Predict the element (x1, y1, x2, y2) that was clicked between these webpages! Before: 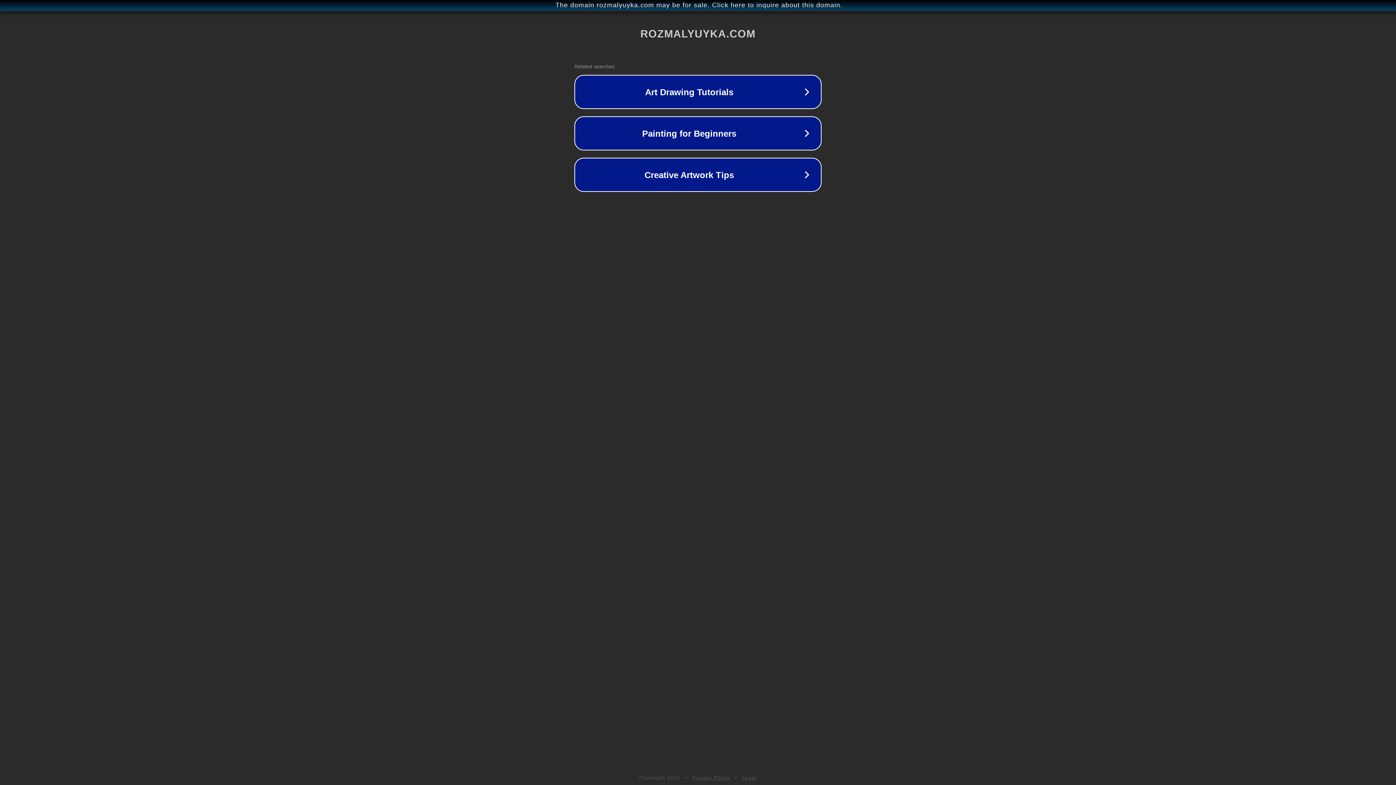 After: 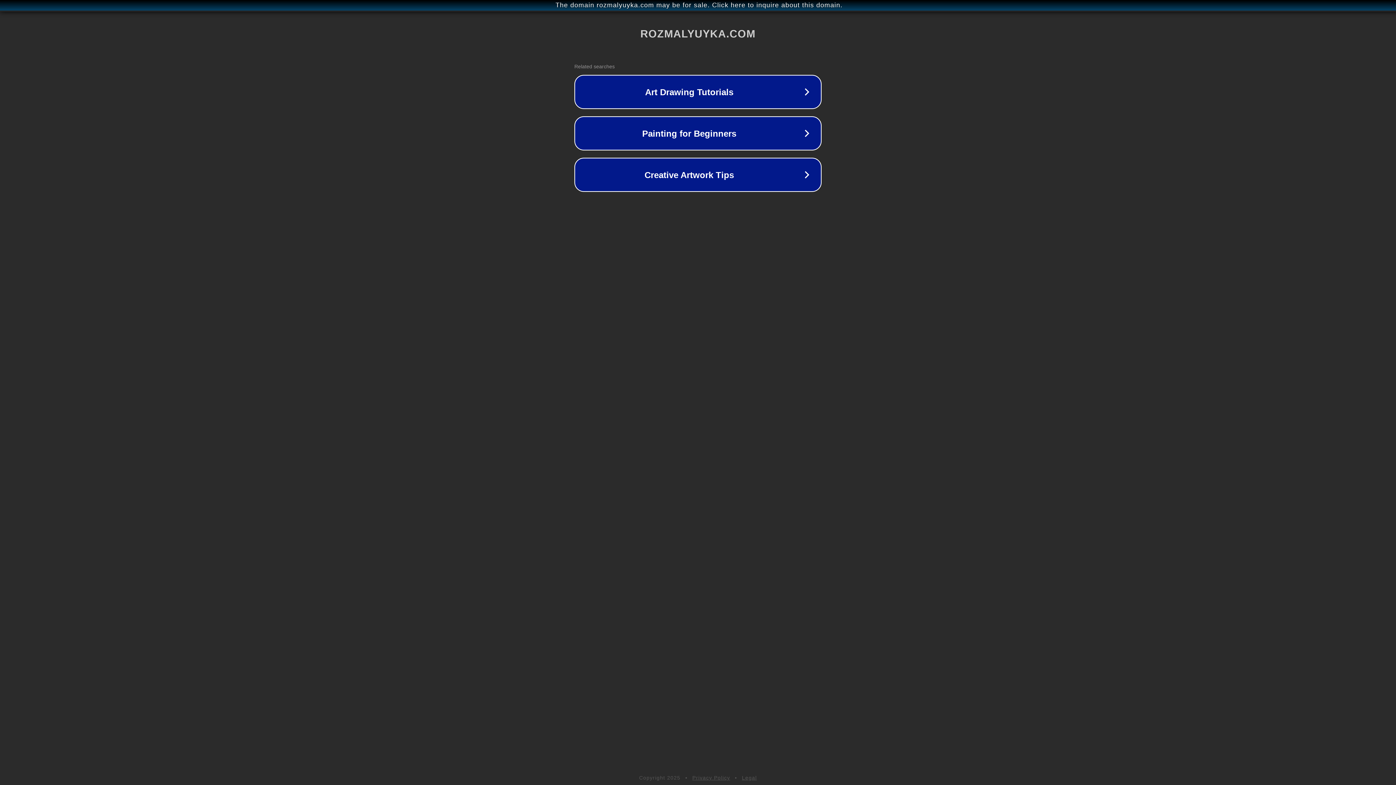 Action: bbox: (742, 775, 757, 781) label: Legal